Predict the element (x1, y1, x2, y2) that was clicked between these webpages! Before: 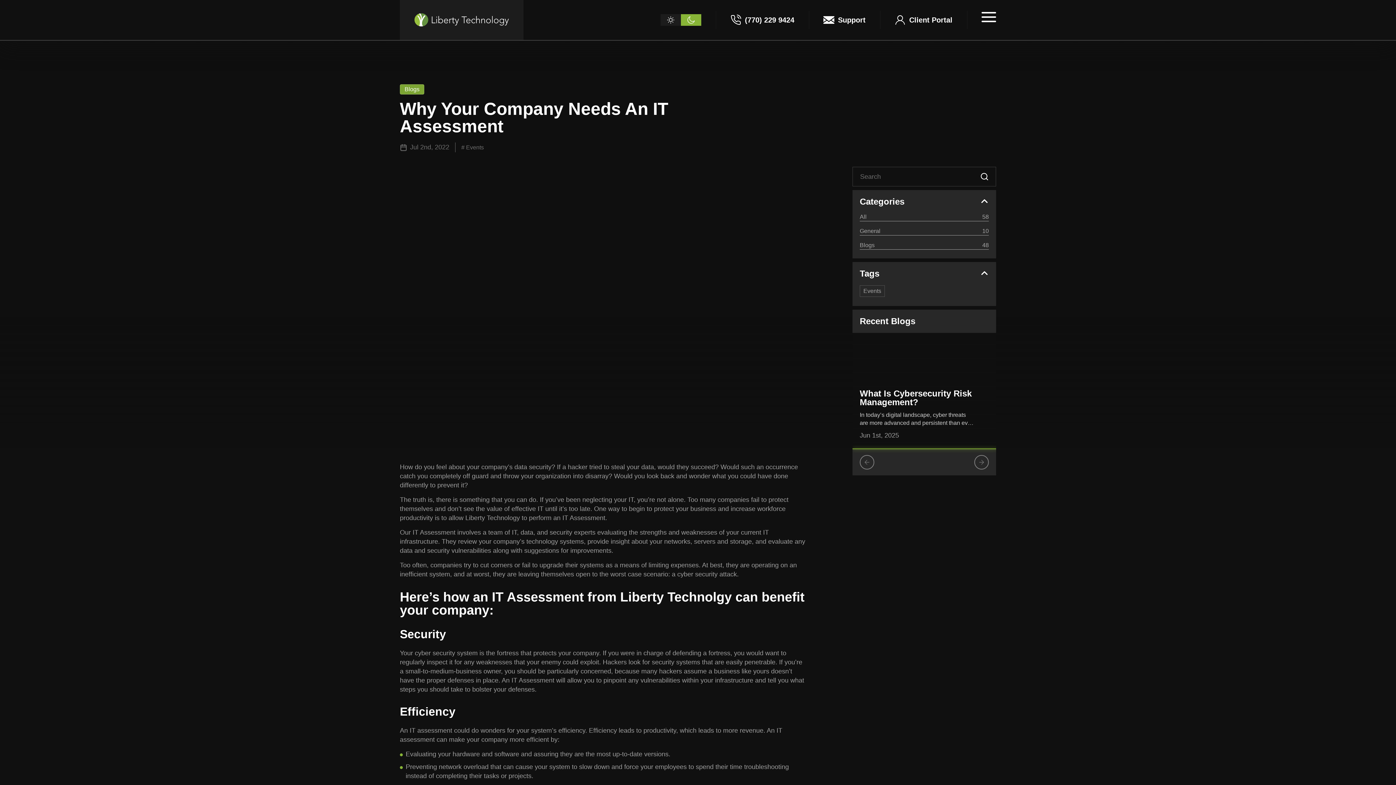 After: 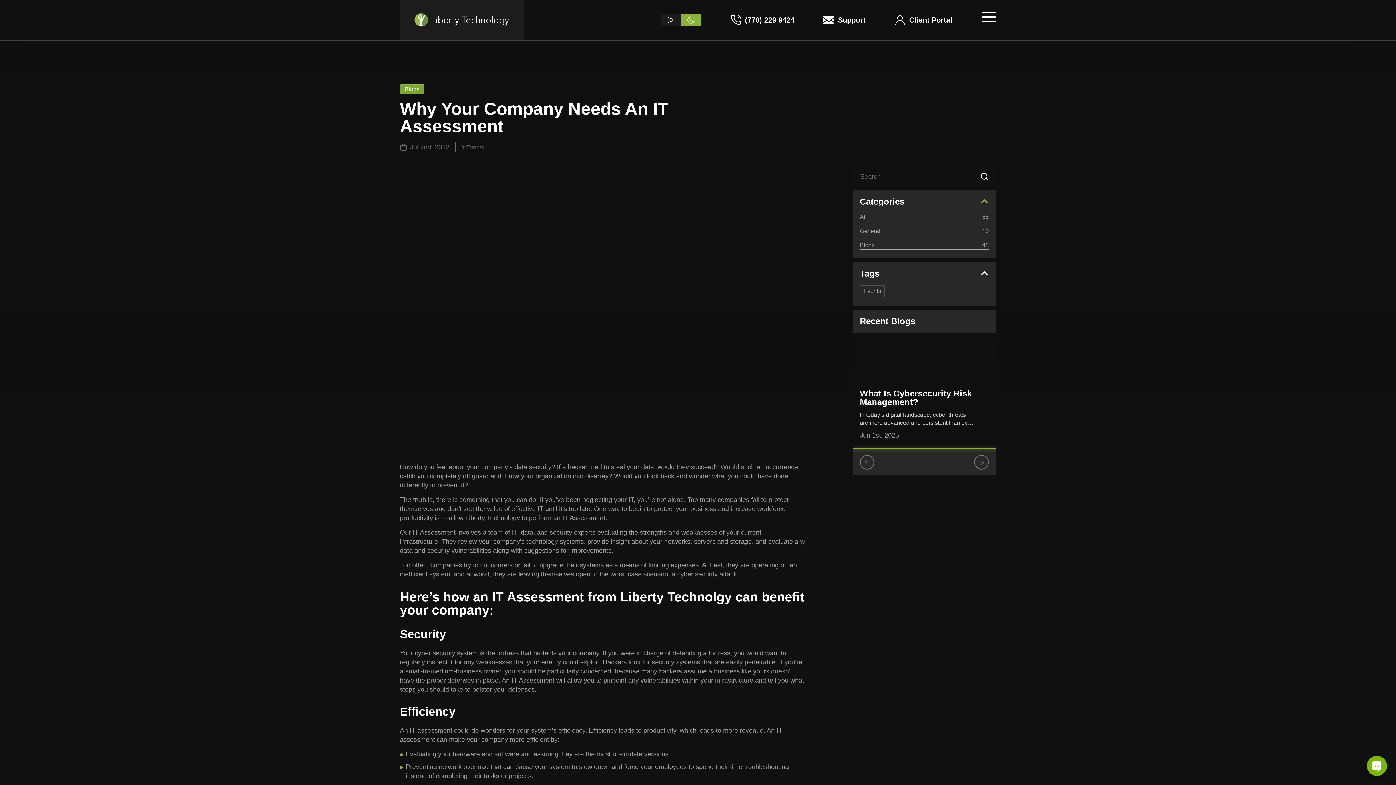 Action: label: Toggle Categories bbox: (852, 190, 996, 213)